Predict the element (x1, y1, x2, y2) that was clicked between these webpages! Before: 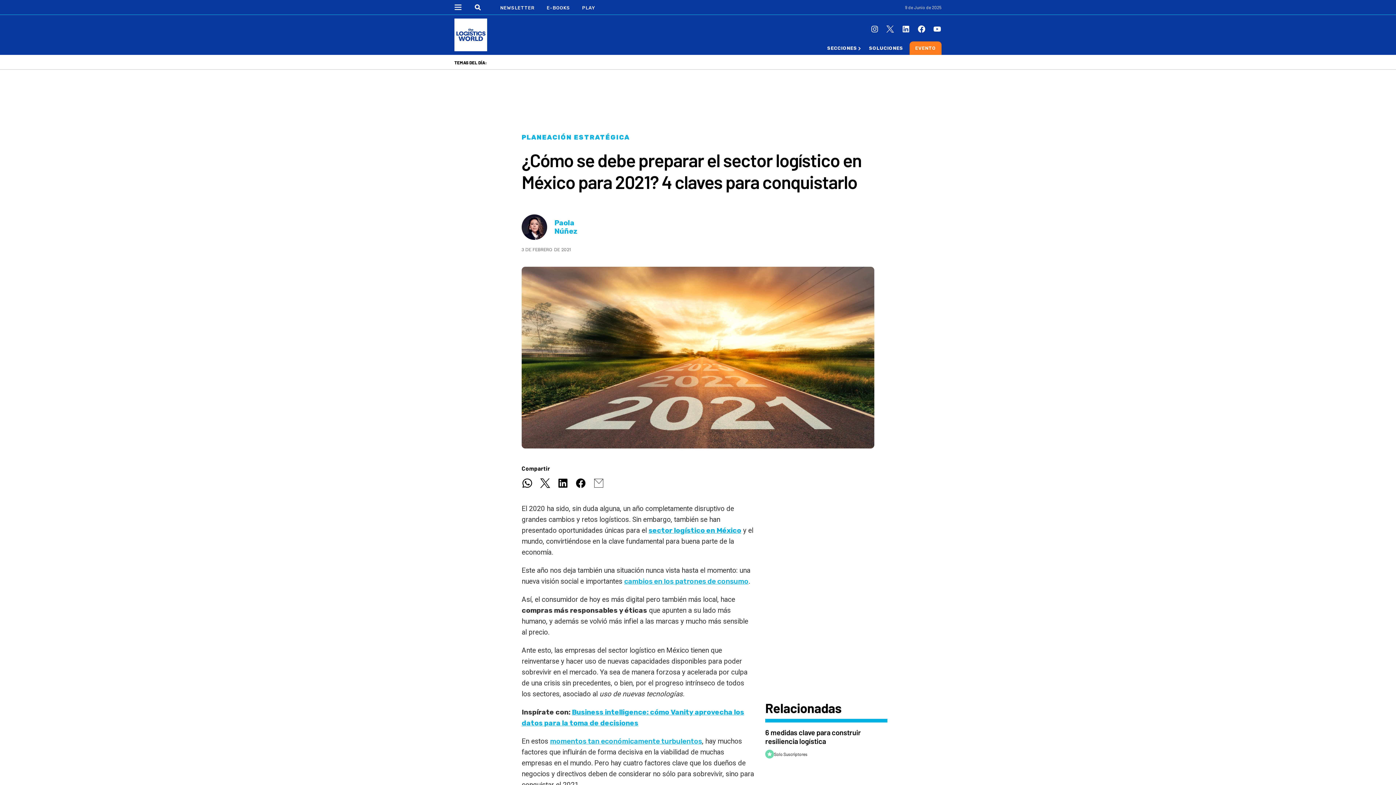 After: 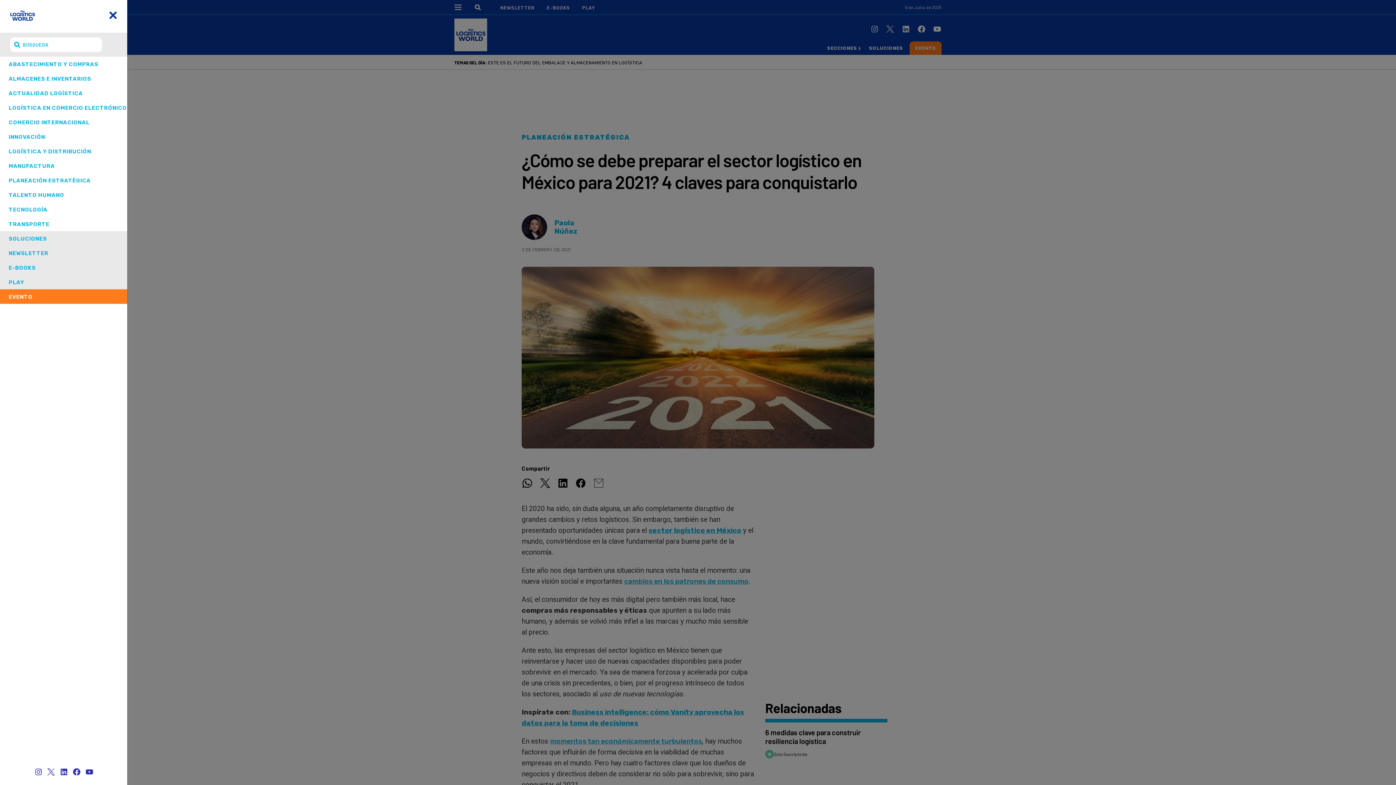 Action: label: SECCIONES bbox: (827, 45, 860, 50)